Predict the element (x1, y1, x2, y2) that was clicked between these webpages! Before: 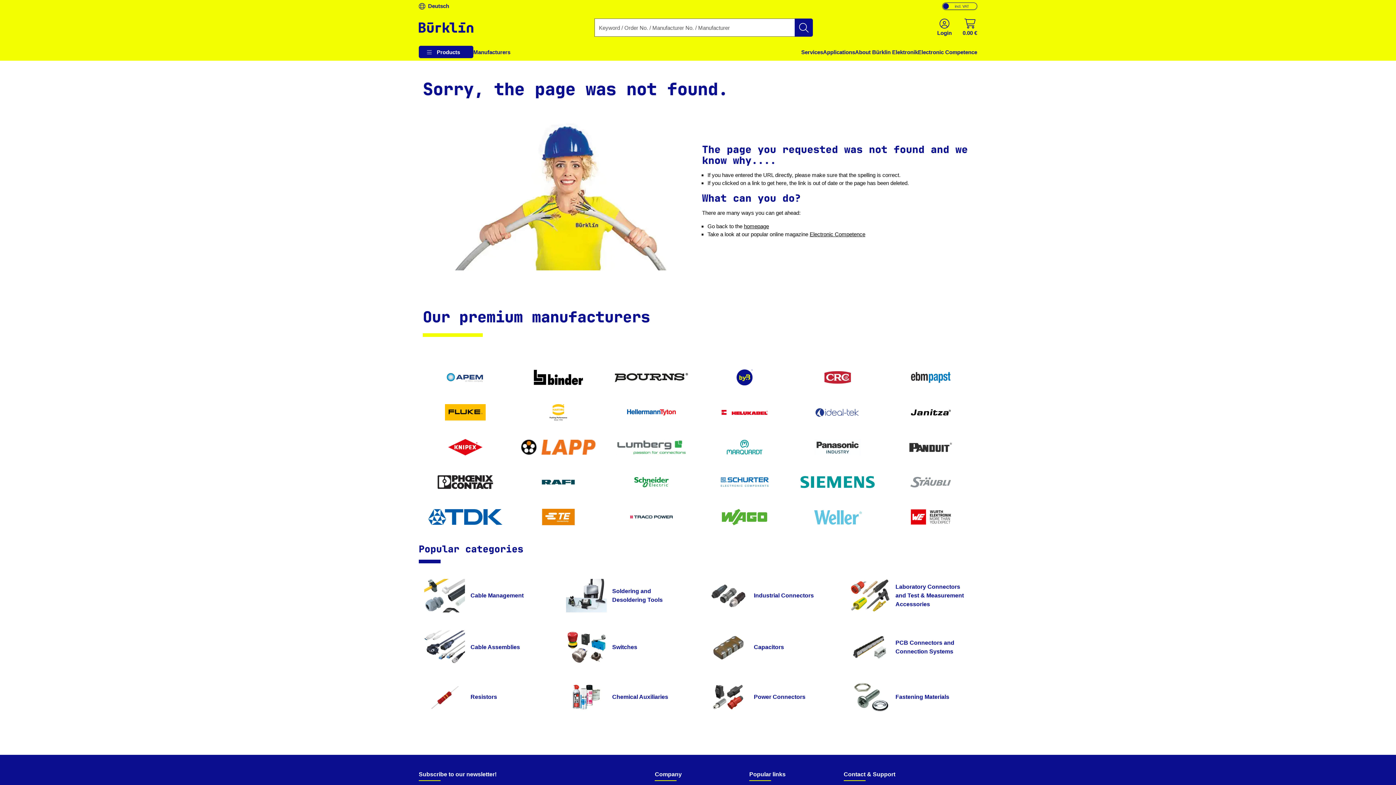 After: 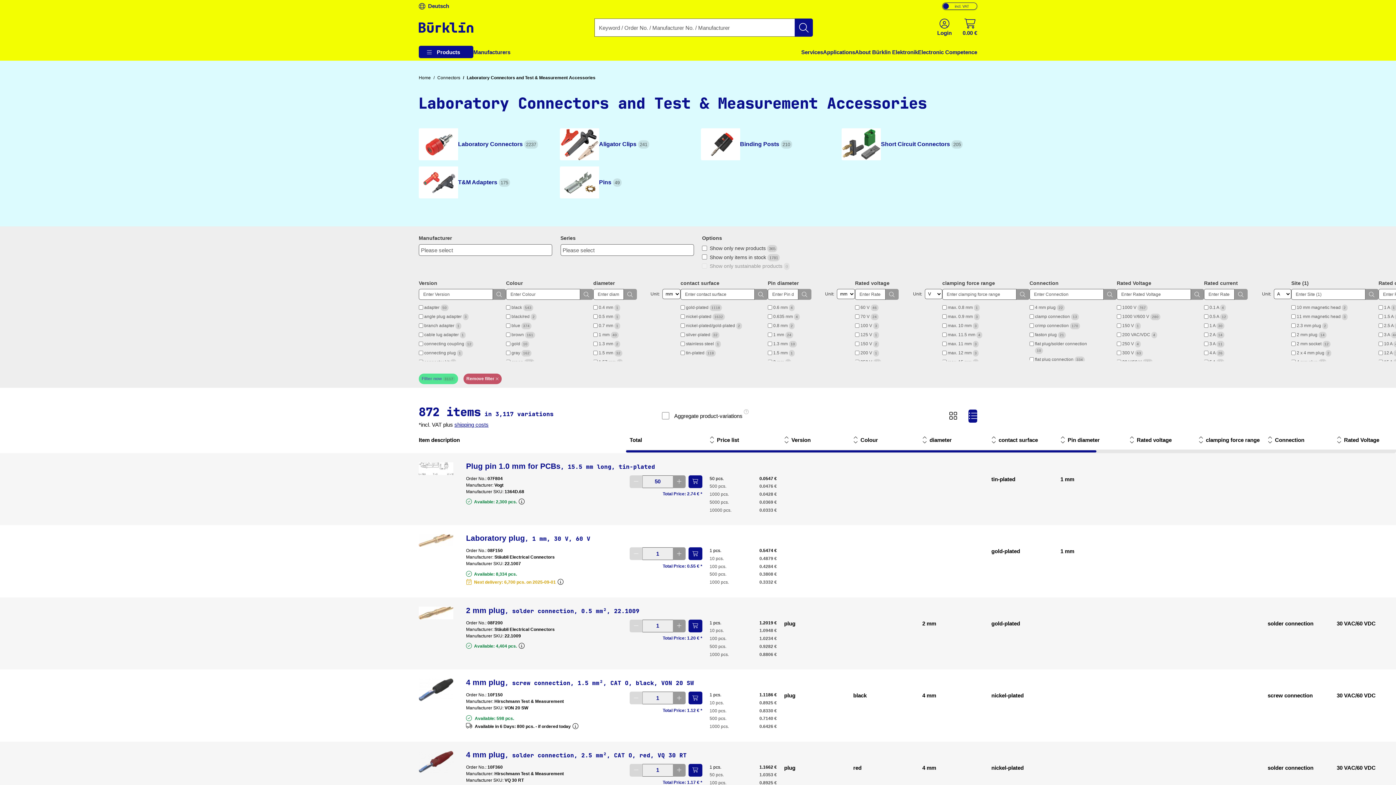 Action: bbox: (895, 583, 964, 607) label: Laboratory Connectors and Test & Measurement Accessories